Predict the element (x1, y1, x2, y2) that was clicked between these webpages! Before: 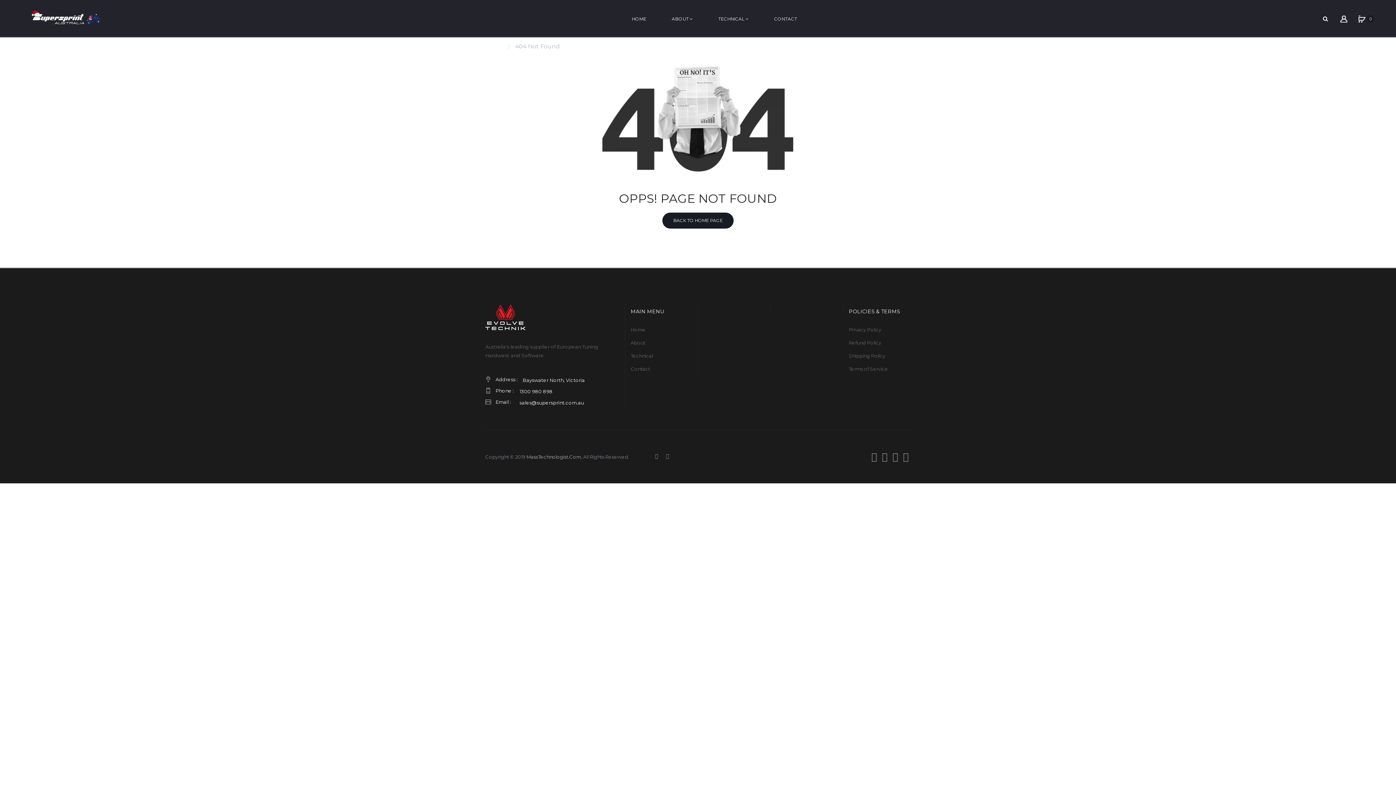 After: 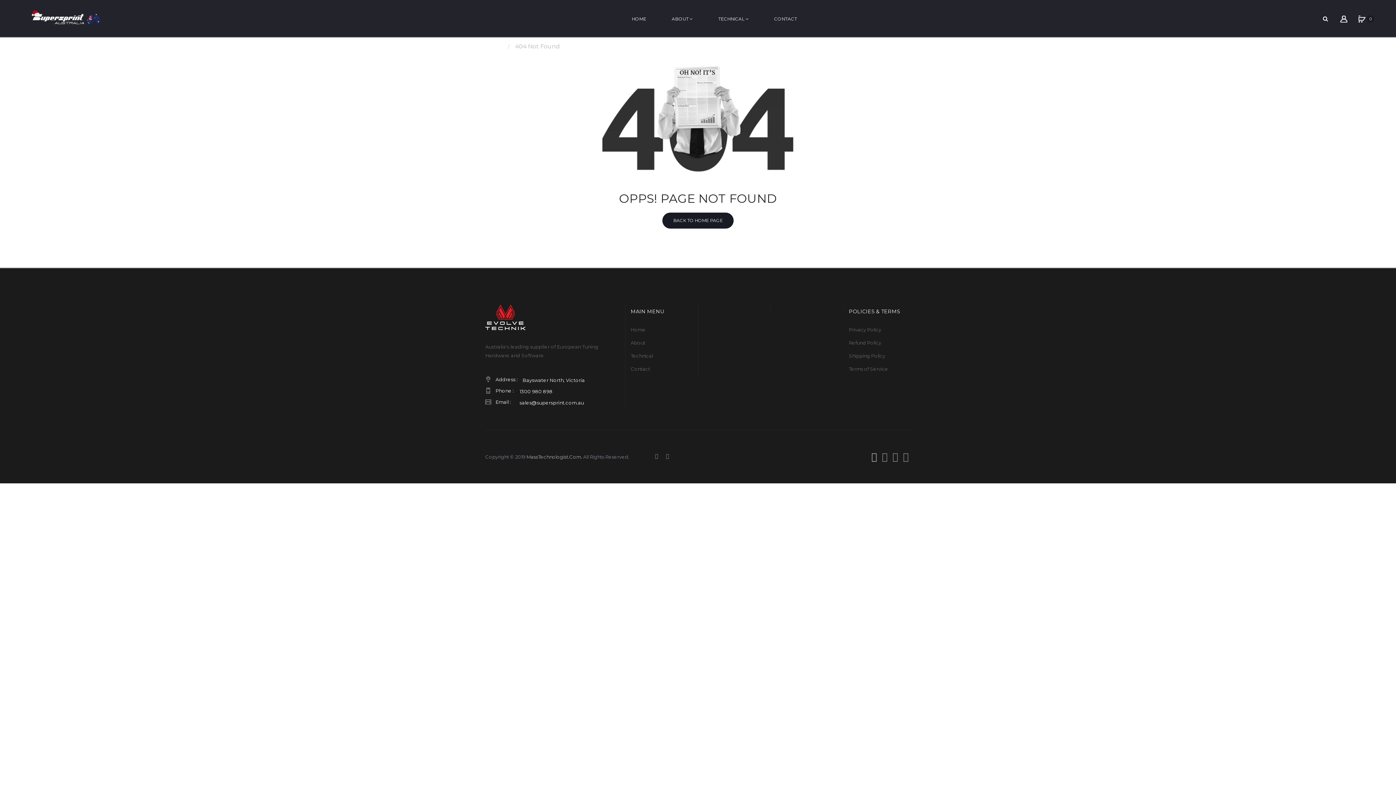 Action: bbox: (871, 451, 877, 461)